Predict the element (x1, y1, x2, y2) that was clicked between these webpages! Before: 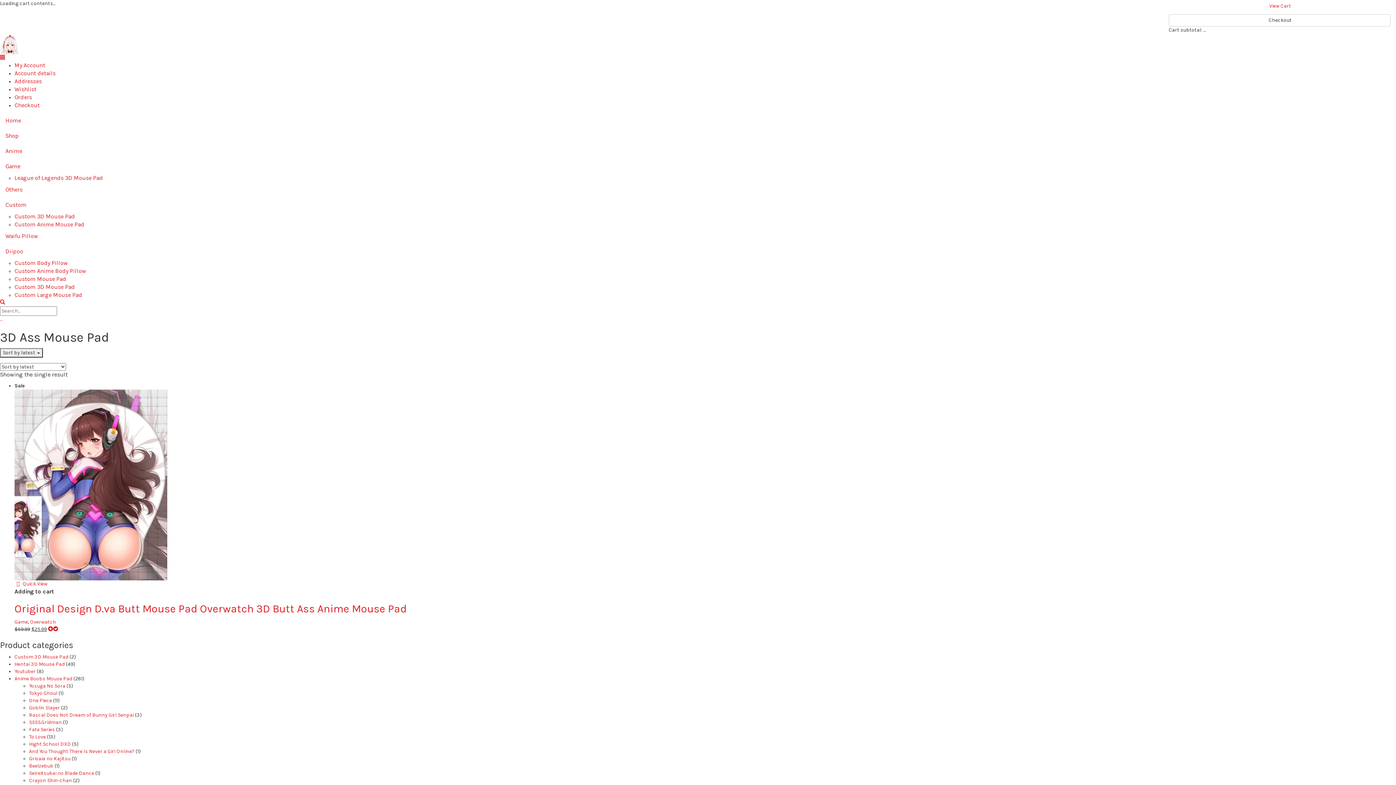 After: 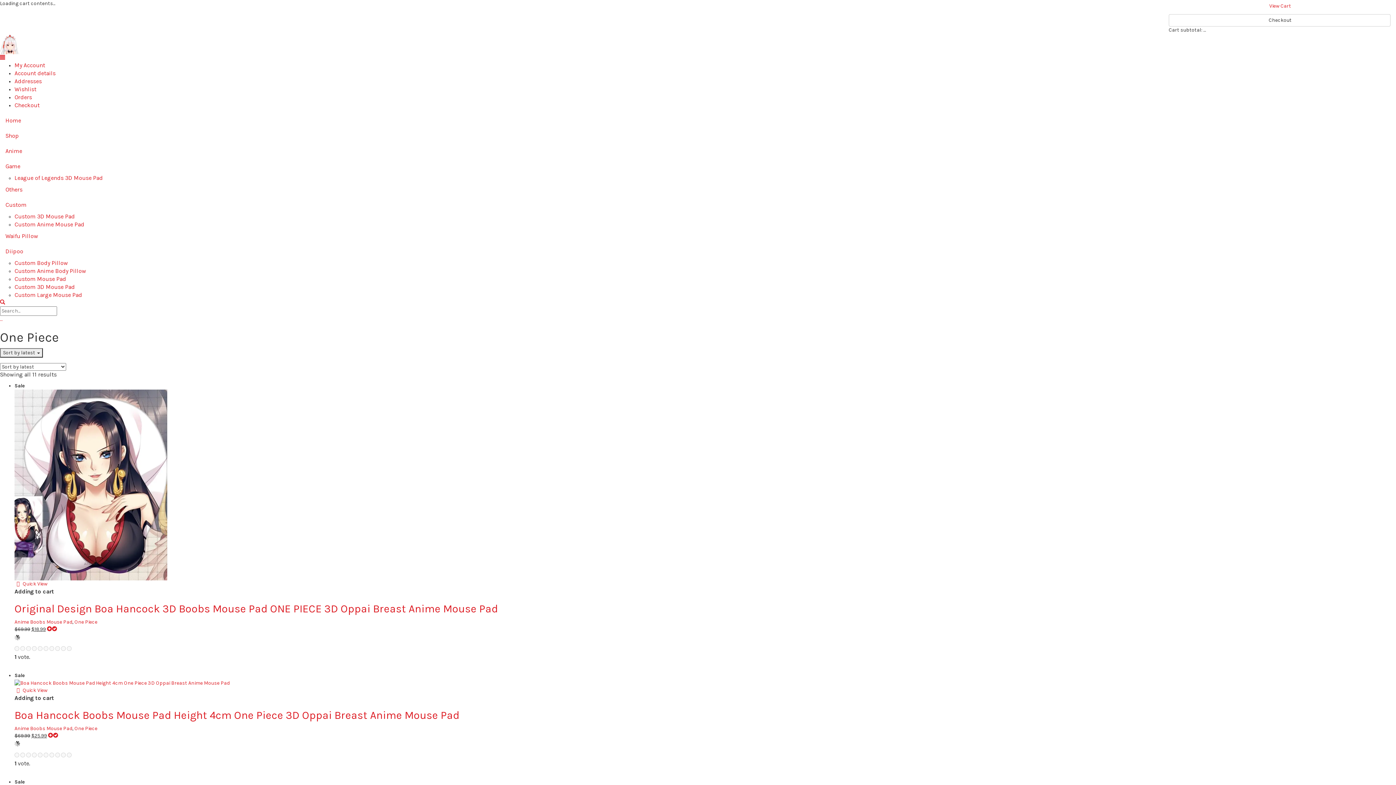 Action: label: One Piece bbox: (29, 697, 52, 704)